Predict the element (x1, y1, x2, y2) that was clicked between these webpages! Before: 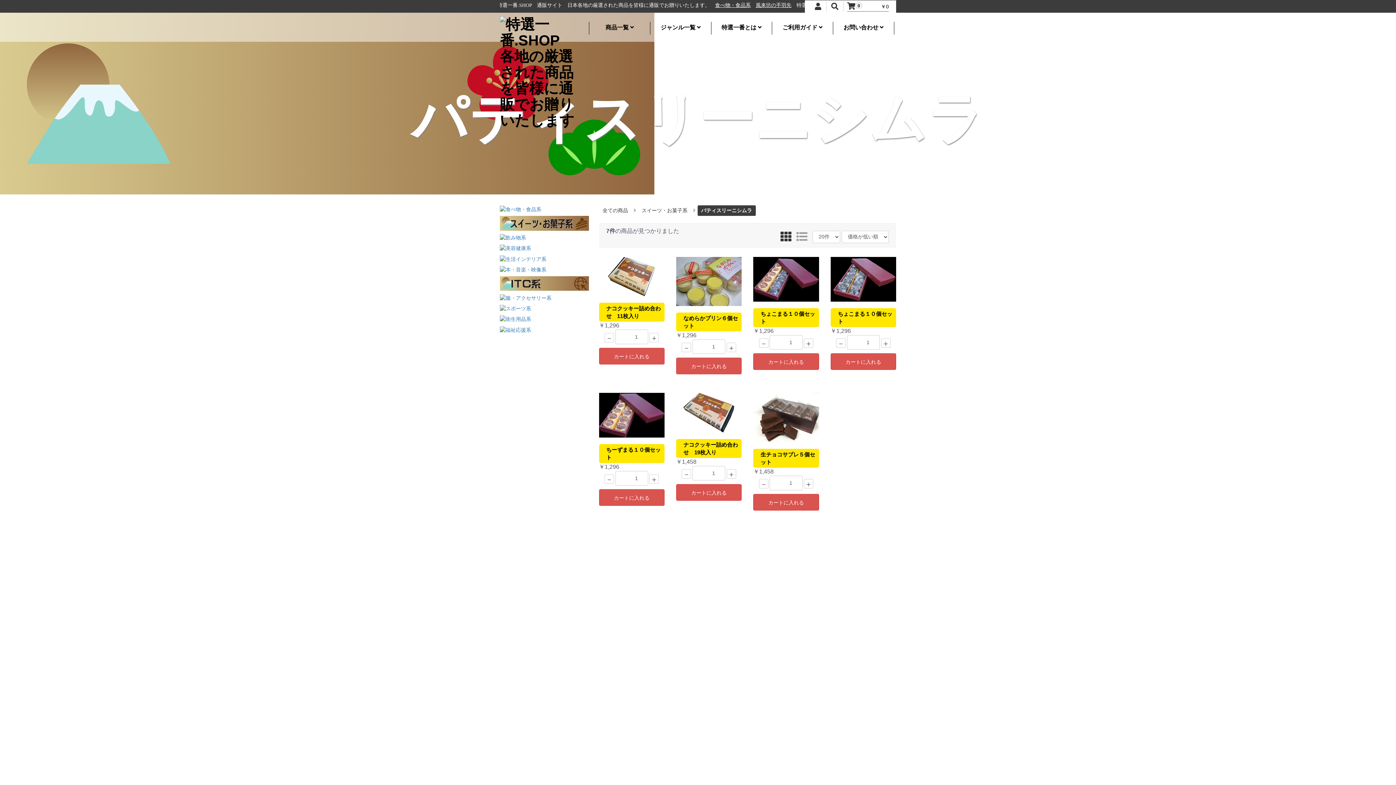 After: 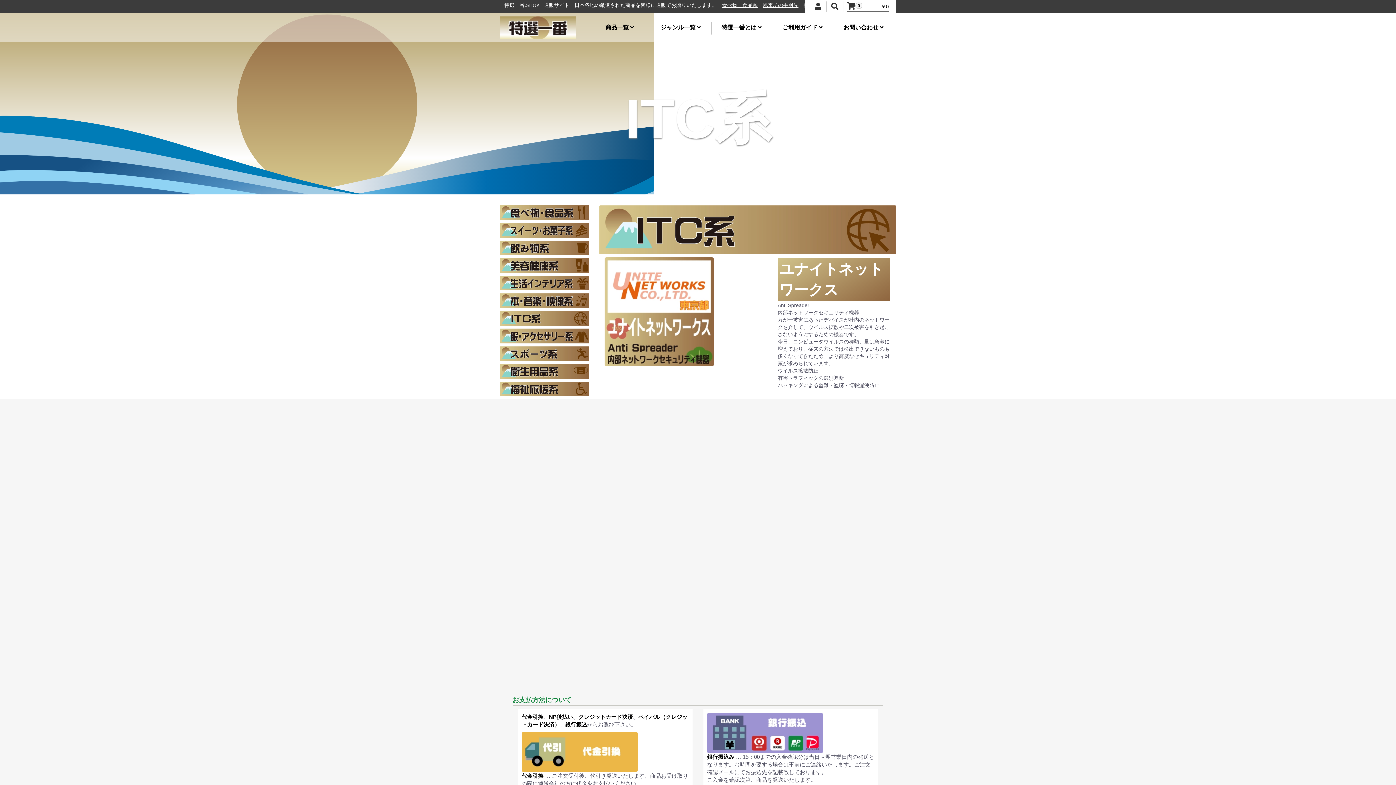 Action: bbox: (500, 276, 589, 291)